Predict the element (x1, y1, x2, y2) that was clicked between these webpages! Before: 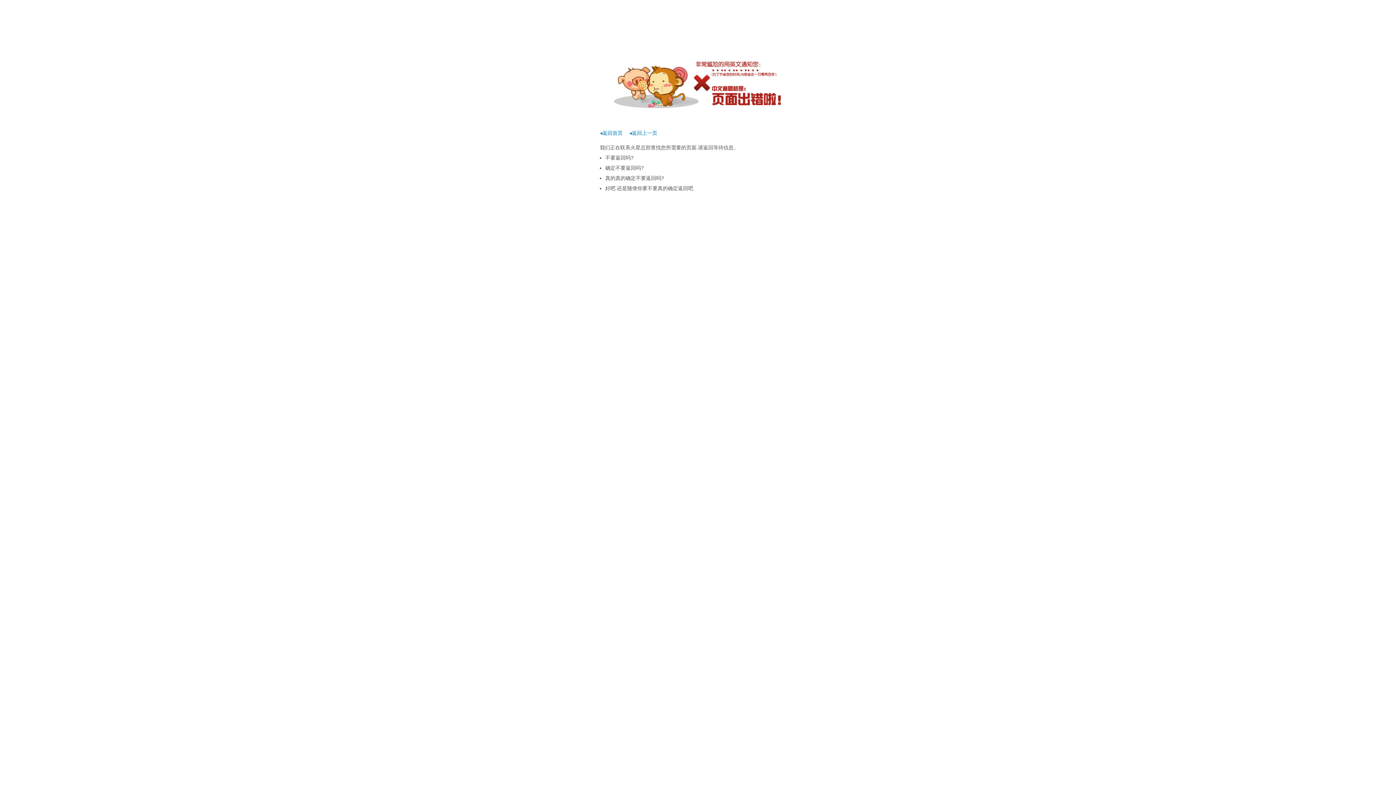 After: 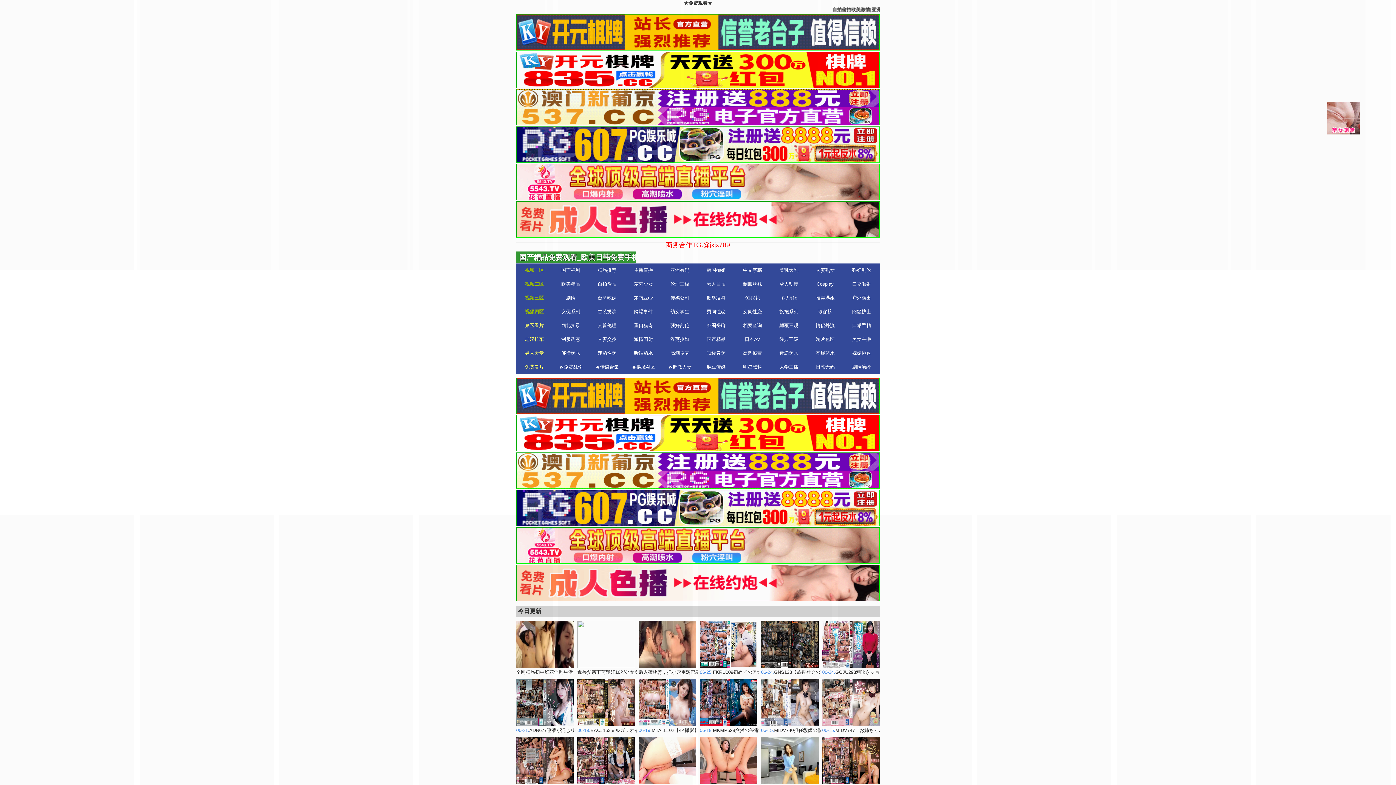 Action: bbox: (600, 130, 622, 136) label: ◂返回首页